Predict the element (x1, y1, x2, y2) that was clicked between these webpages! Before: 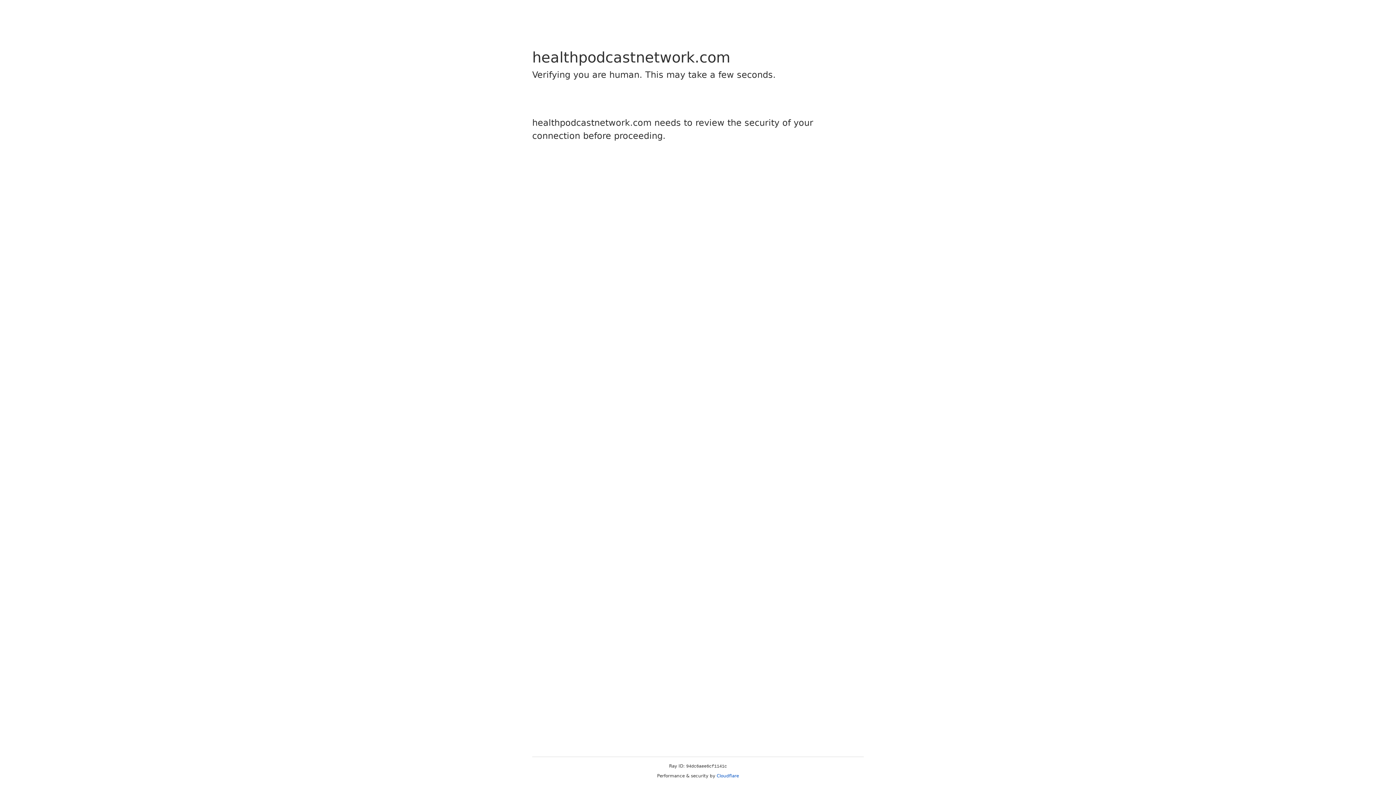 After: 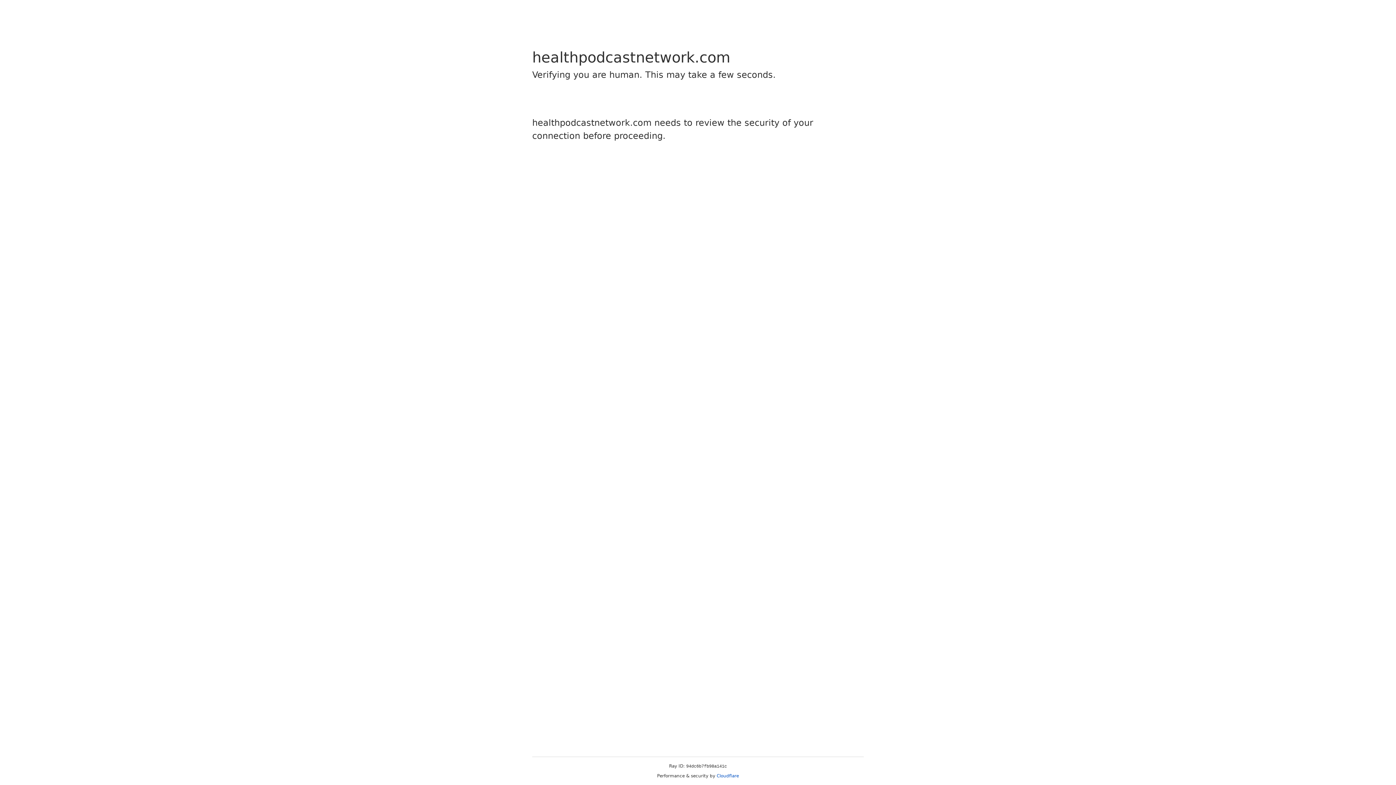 Action: label: Cloudflare bbox: (716, 773, 739, 778)